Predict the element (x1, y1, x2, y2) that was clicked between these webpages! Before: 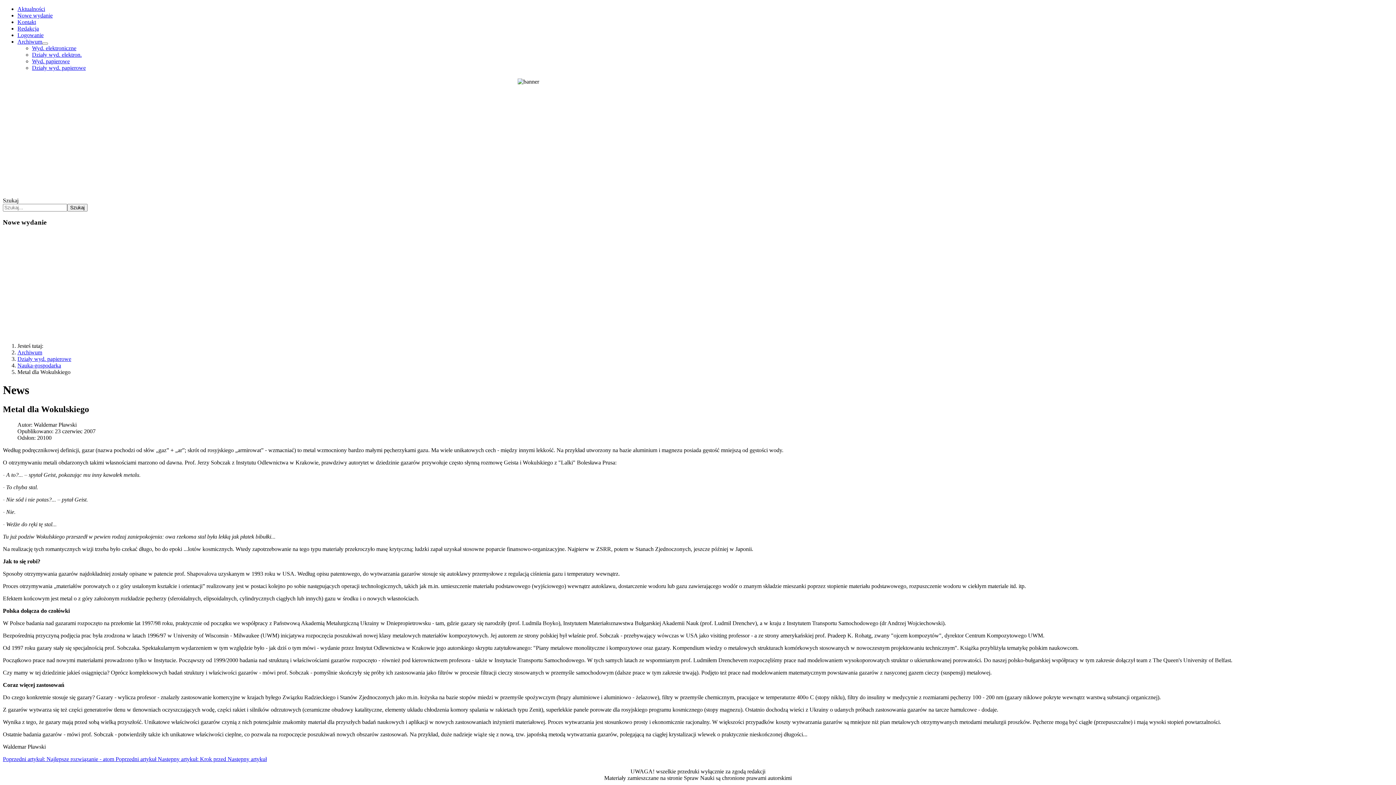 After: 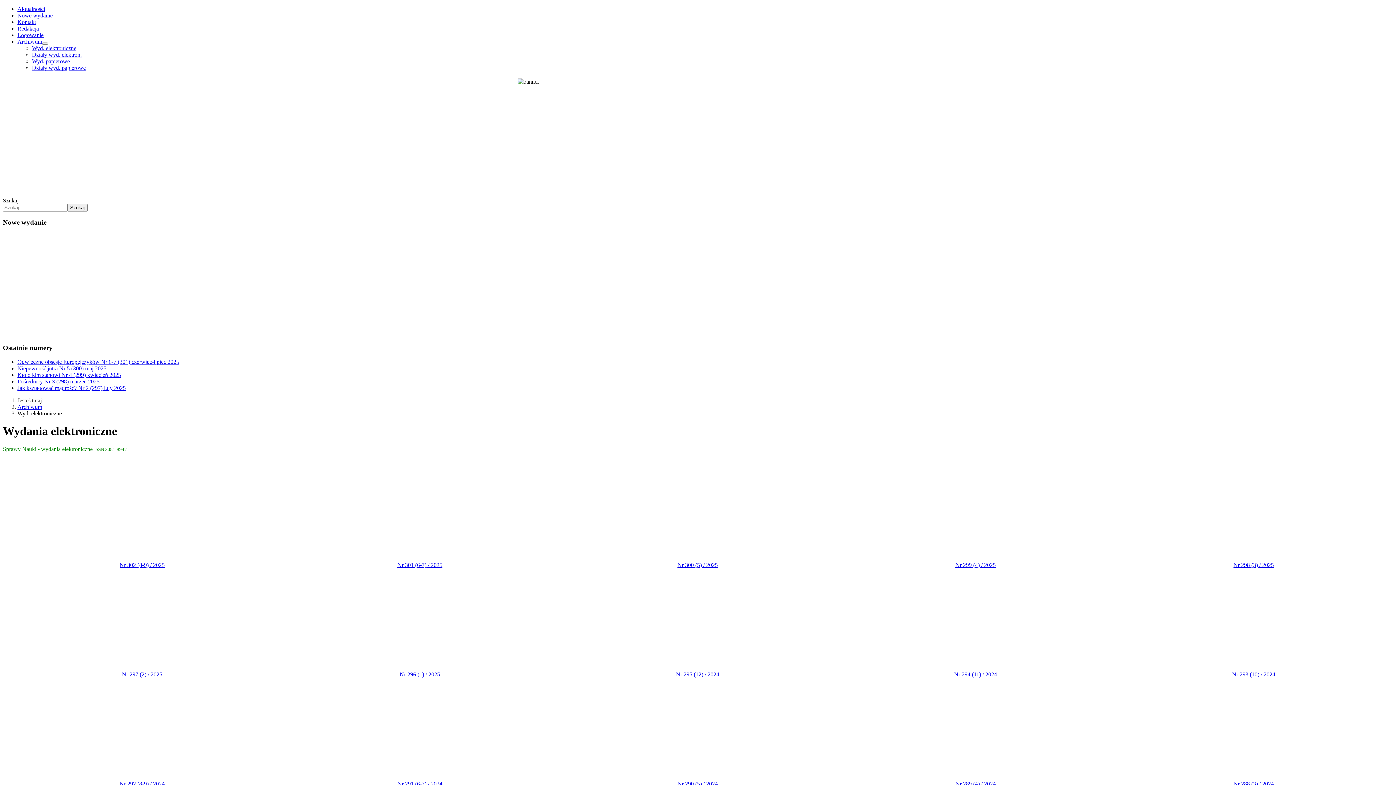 Action: bbox: (32, 45, 76, 51) label: Wyd. elektroniczne